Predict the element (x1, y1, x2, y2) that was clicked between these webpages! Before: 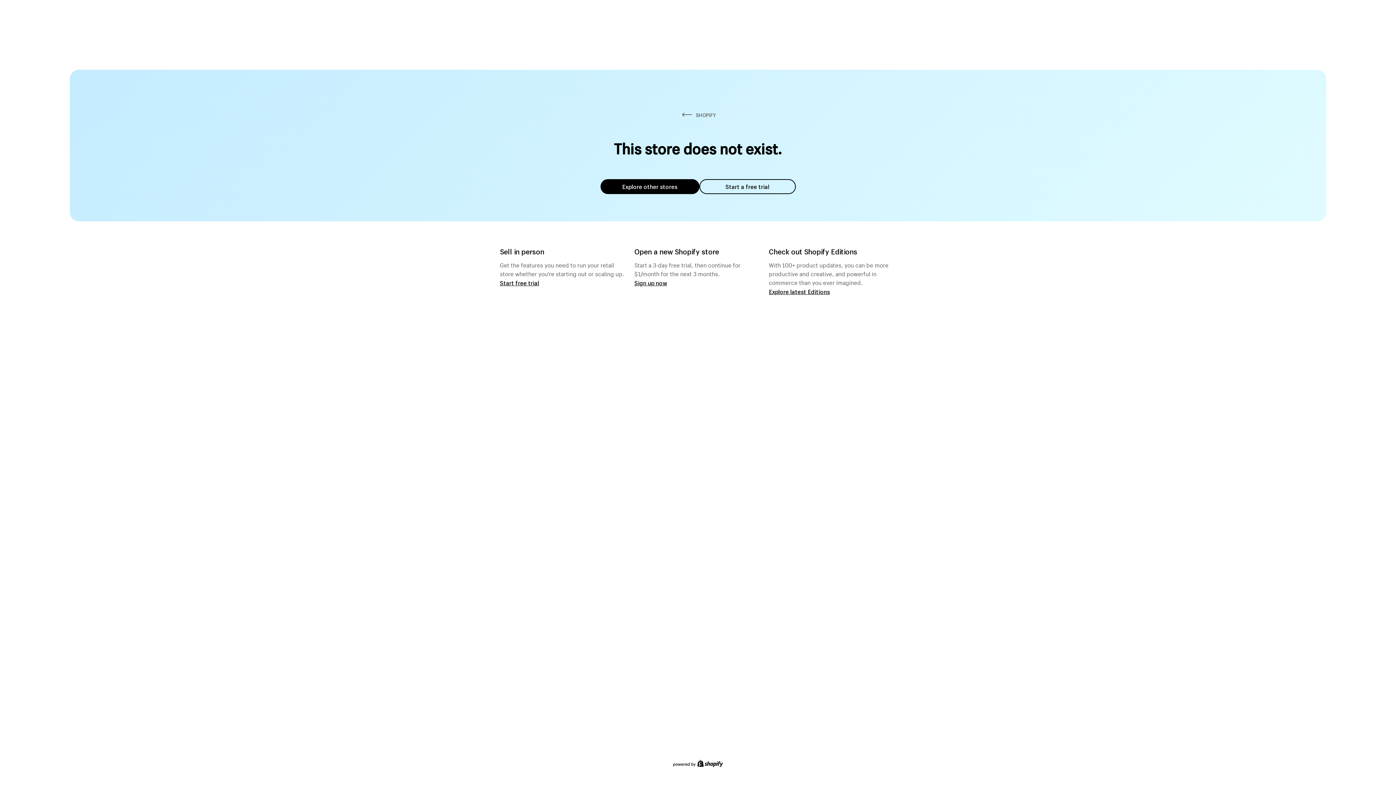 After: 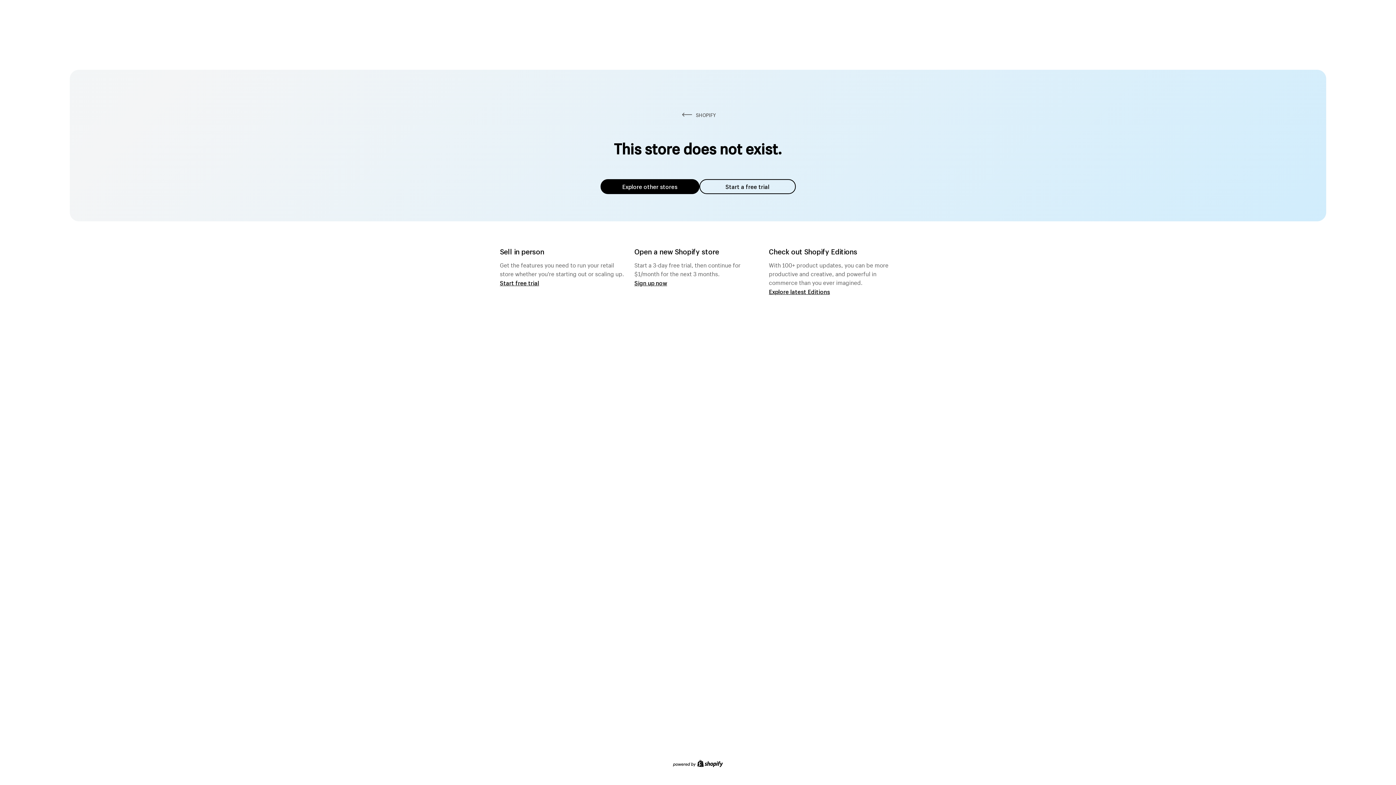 Action: label: Explore other stores bbox: (600, 179, 699, 194)